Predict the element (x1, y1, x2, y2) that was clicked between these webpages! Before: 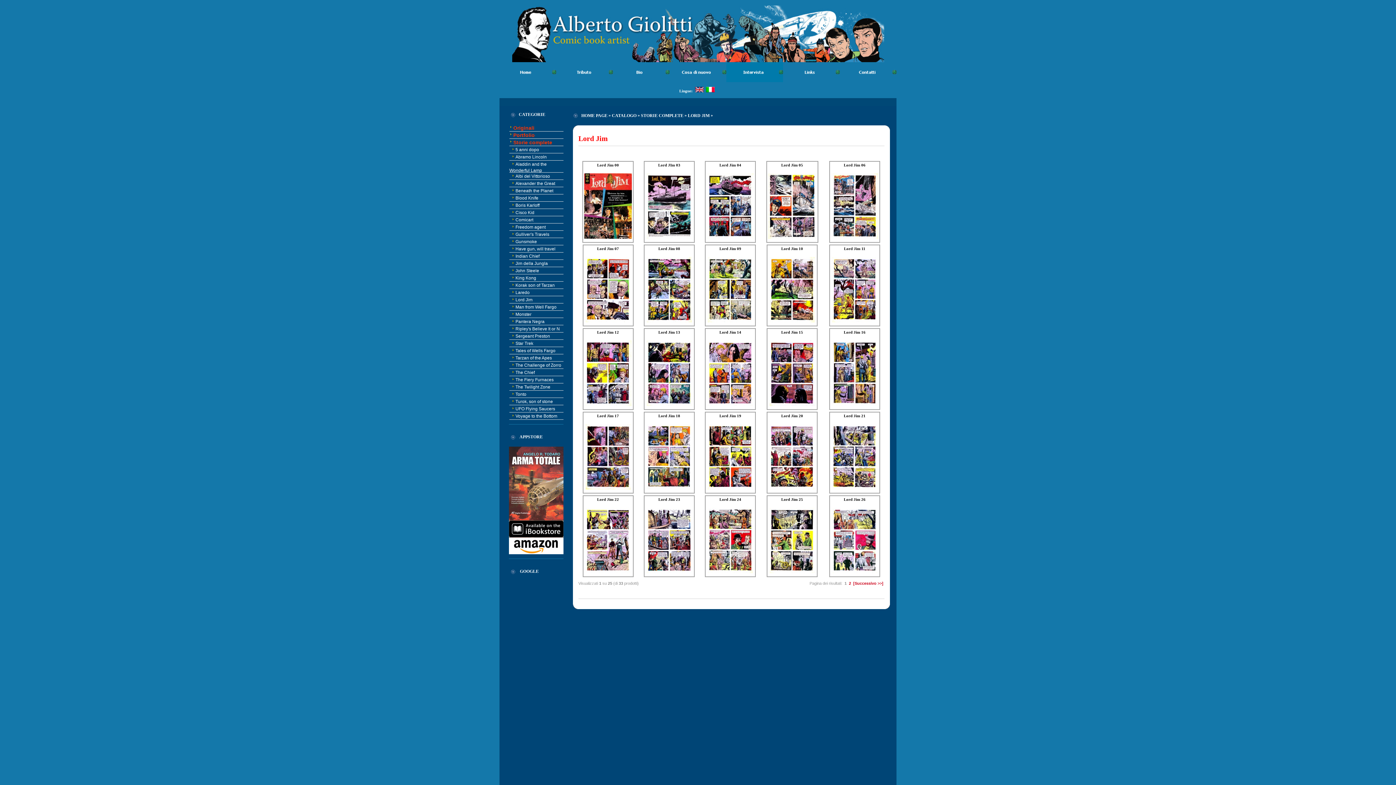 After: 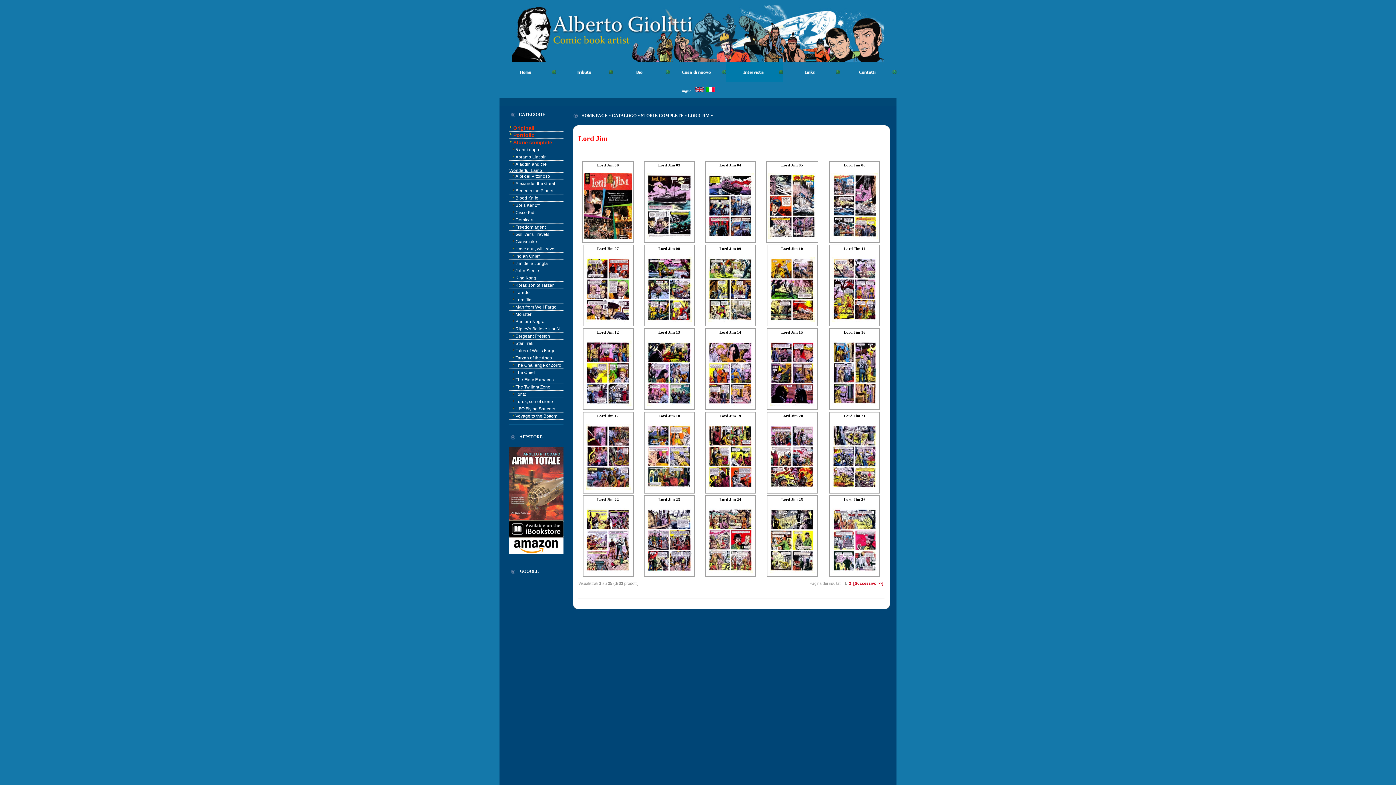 Action: bbox: (646, 569, 692, 574)